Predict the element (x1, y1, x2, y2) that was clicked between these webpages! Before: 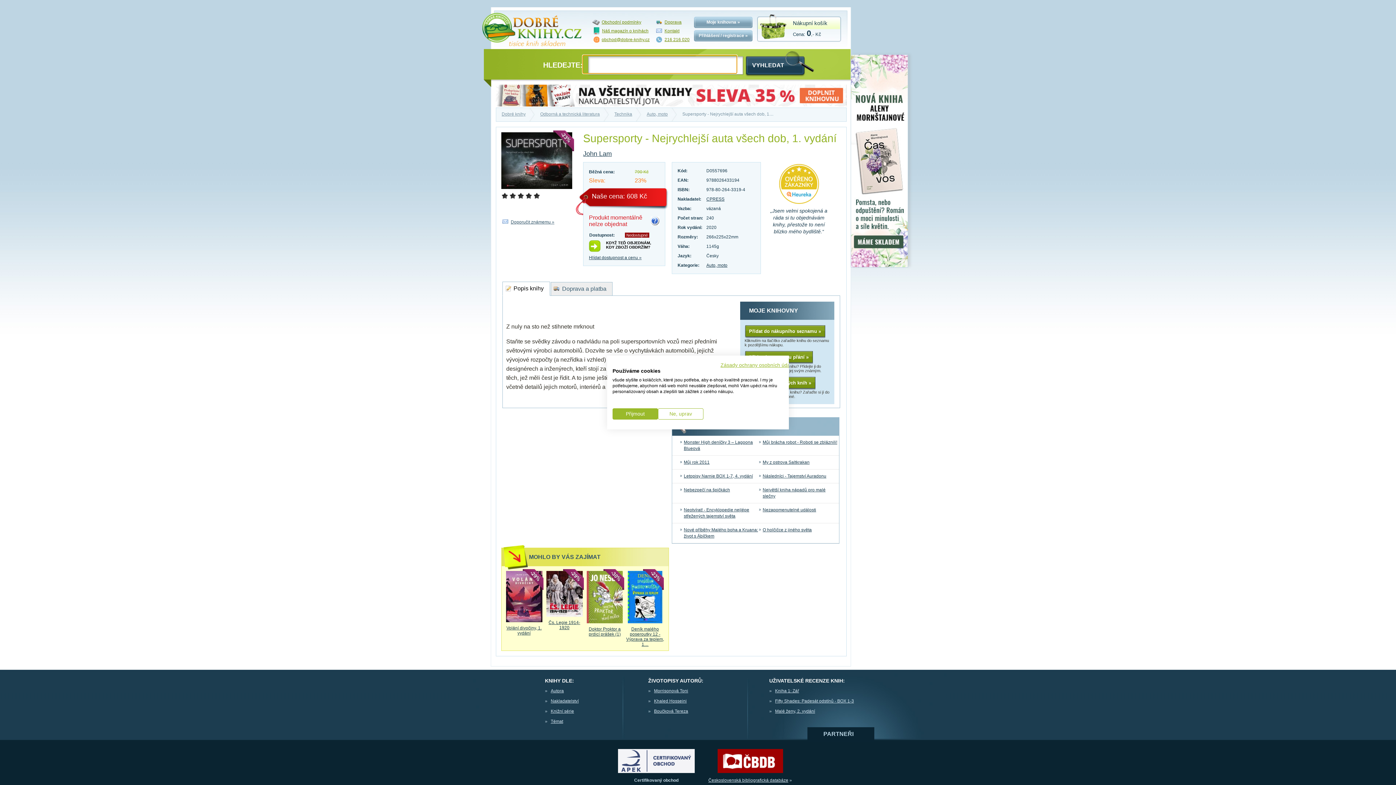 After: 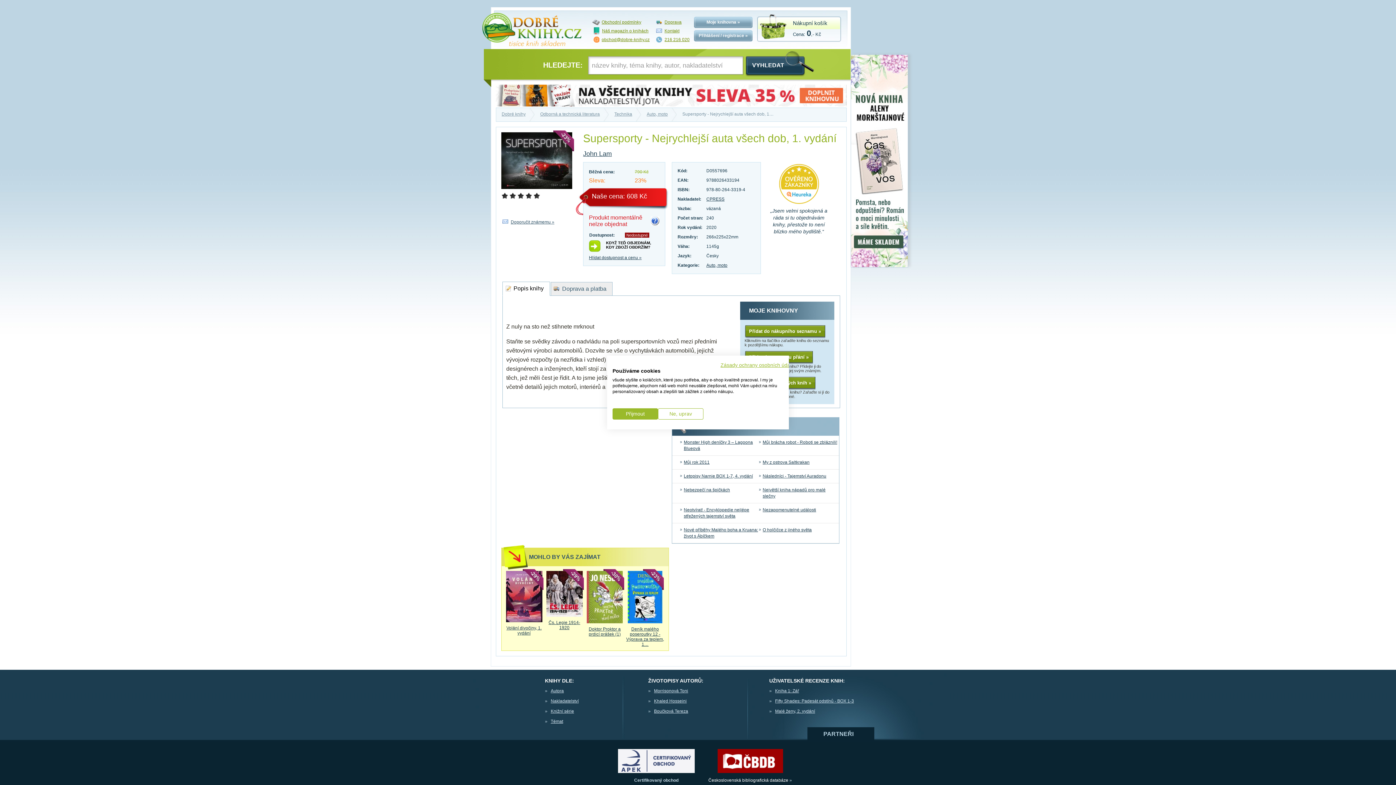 Action: bbox: (708, 778, 788, 783) label: Československá bibliografická databáze